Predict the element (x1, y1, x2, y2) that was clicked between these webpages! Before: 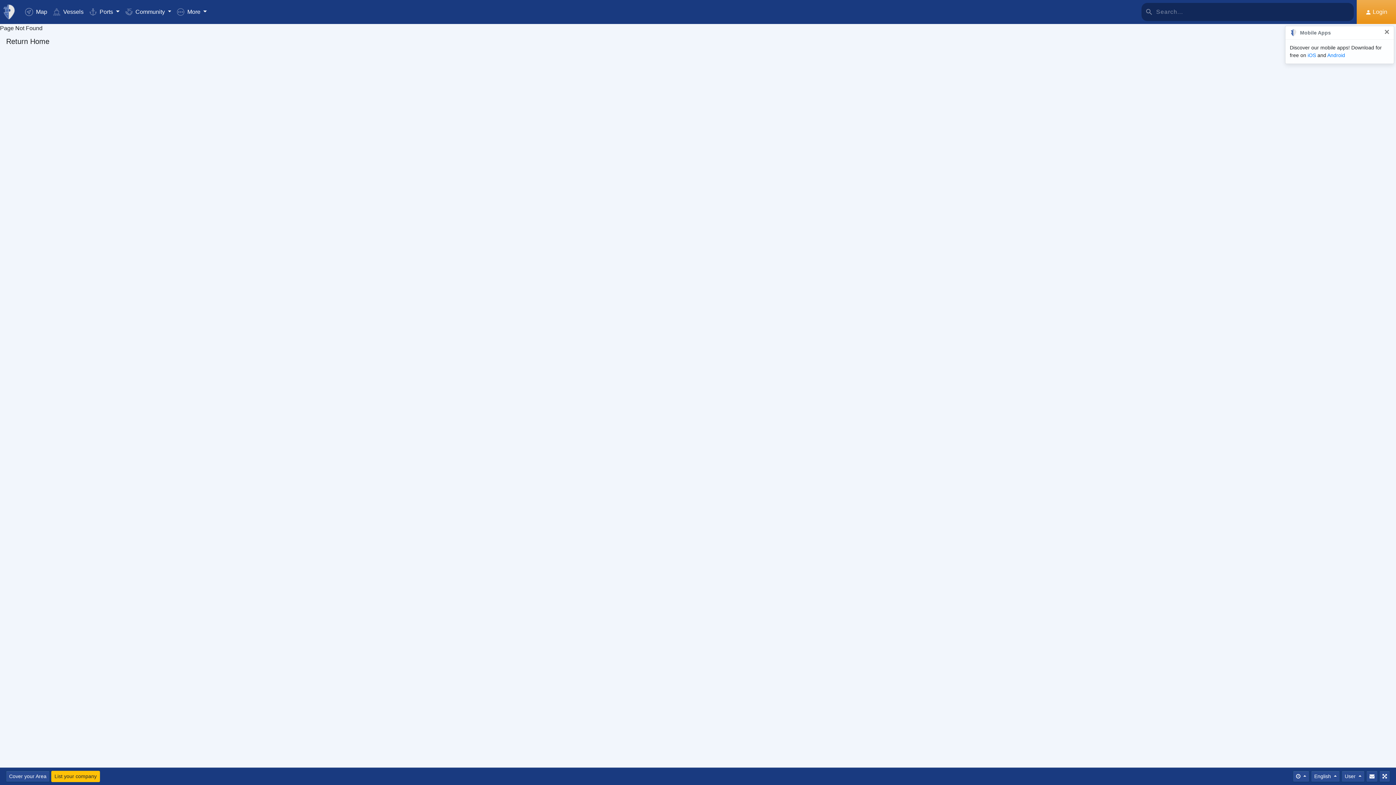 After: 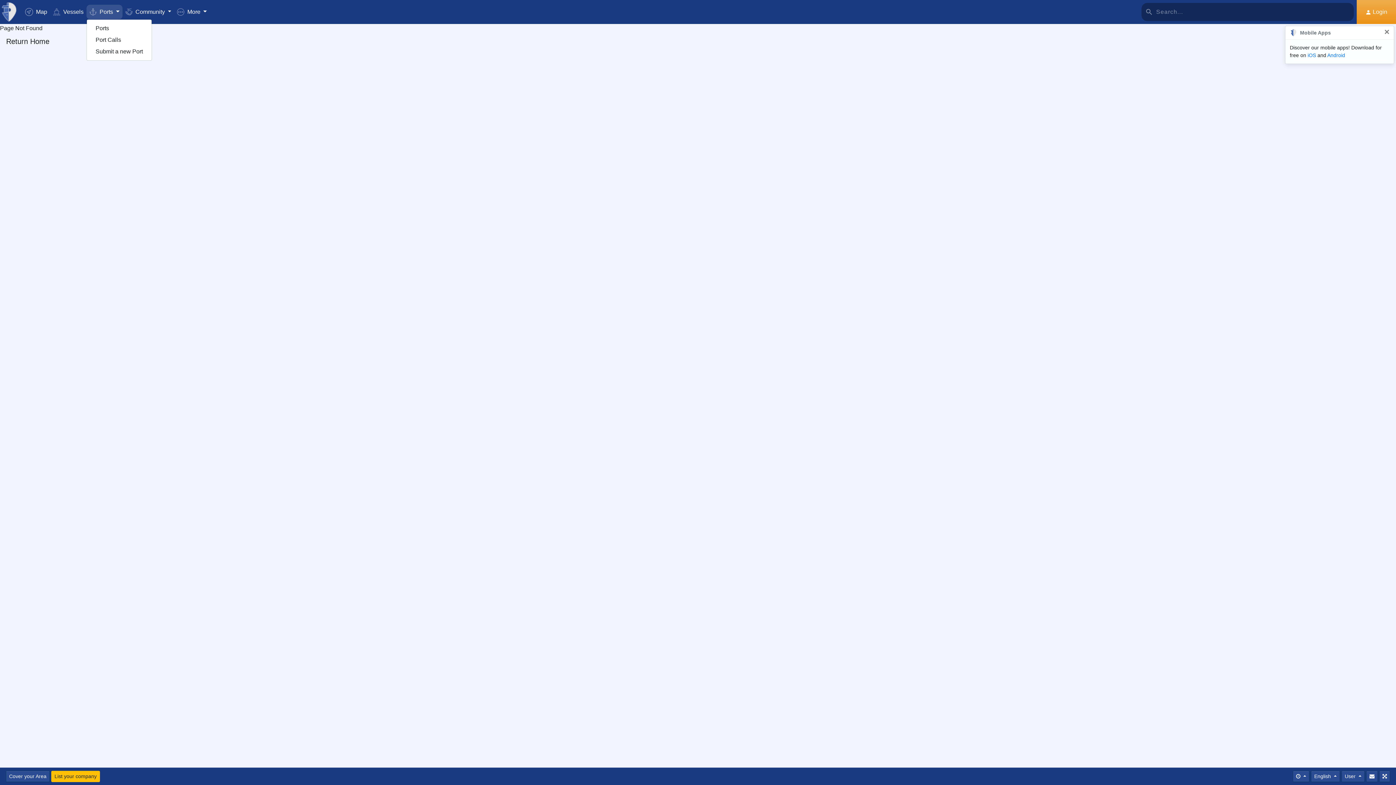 Action: label:  Ports  bbox: (86, 4, 122, 19)